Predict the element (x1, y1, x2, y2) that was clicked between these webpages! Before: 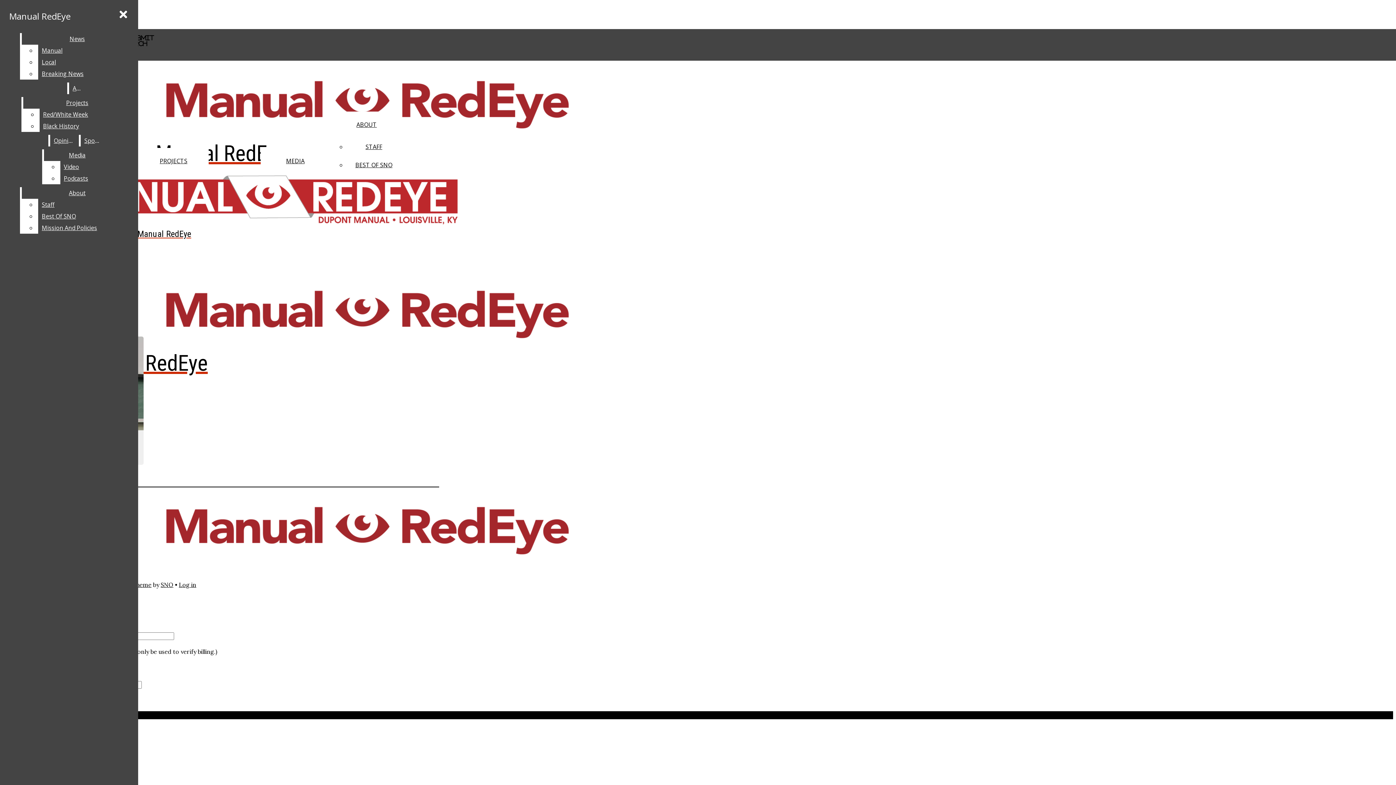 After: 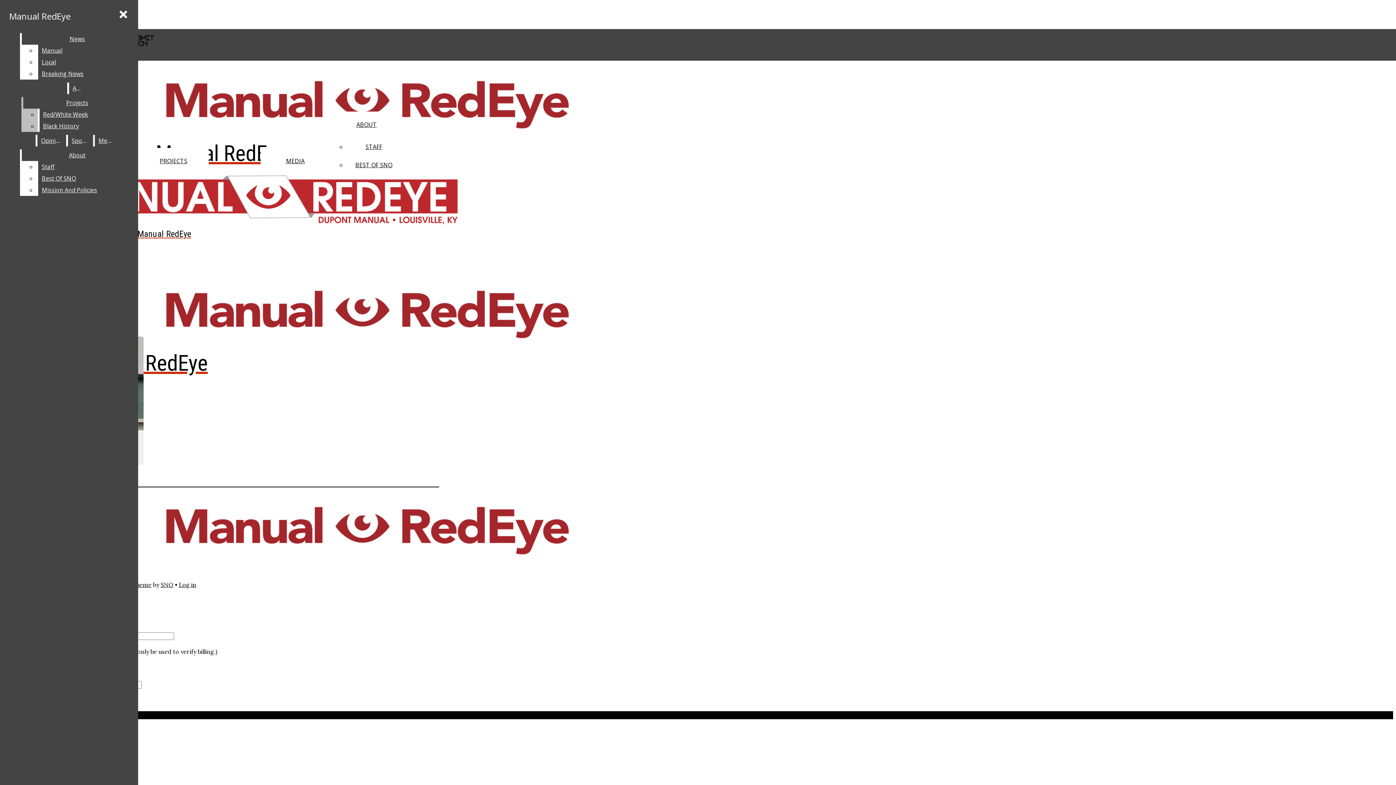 Action: label: Red/White Week bbox: (39, 108, 131, 120)